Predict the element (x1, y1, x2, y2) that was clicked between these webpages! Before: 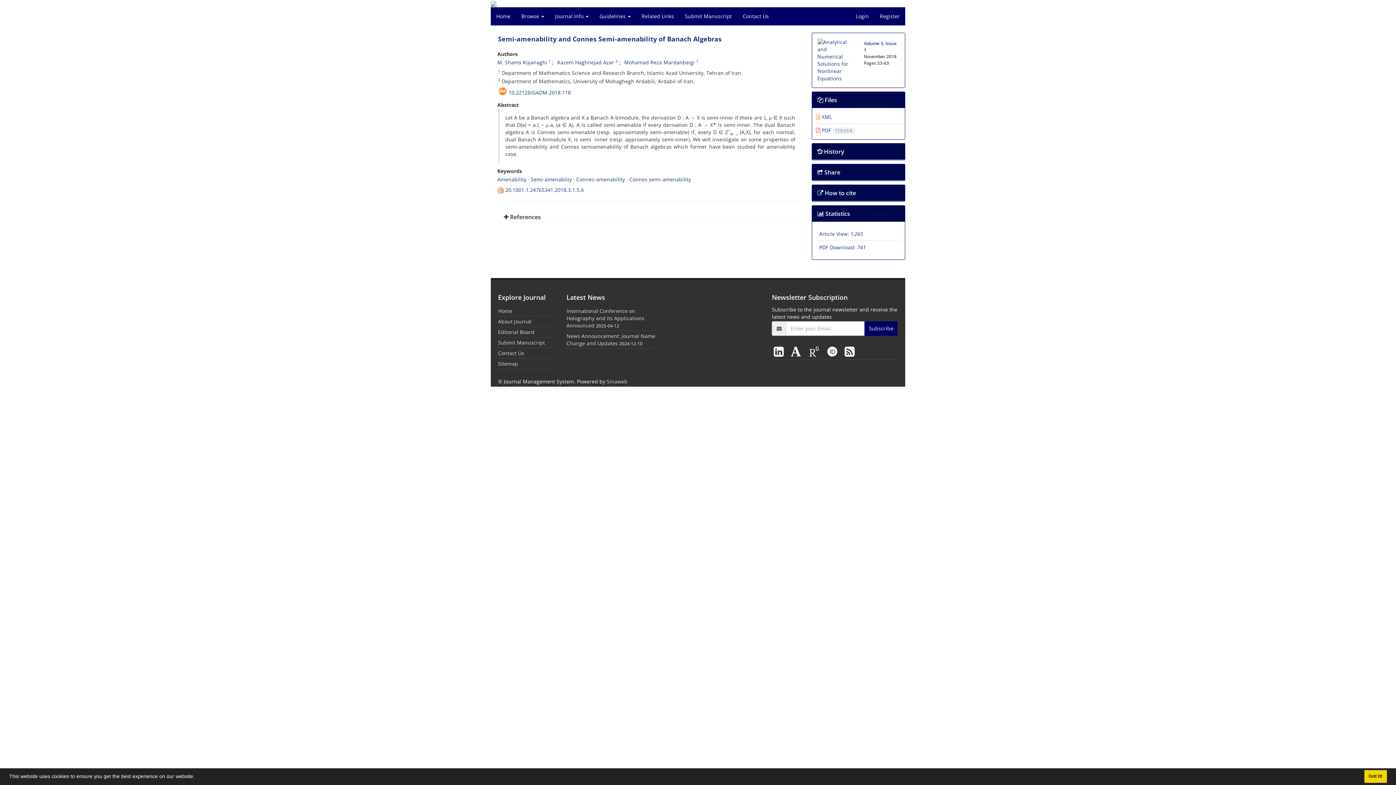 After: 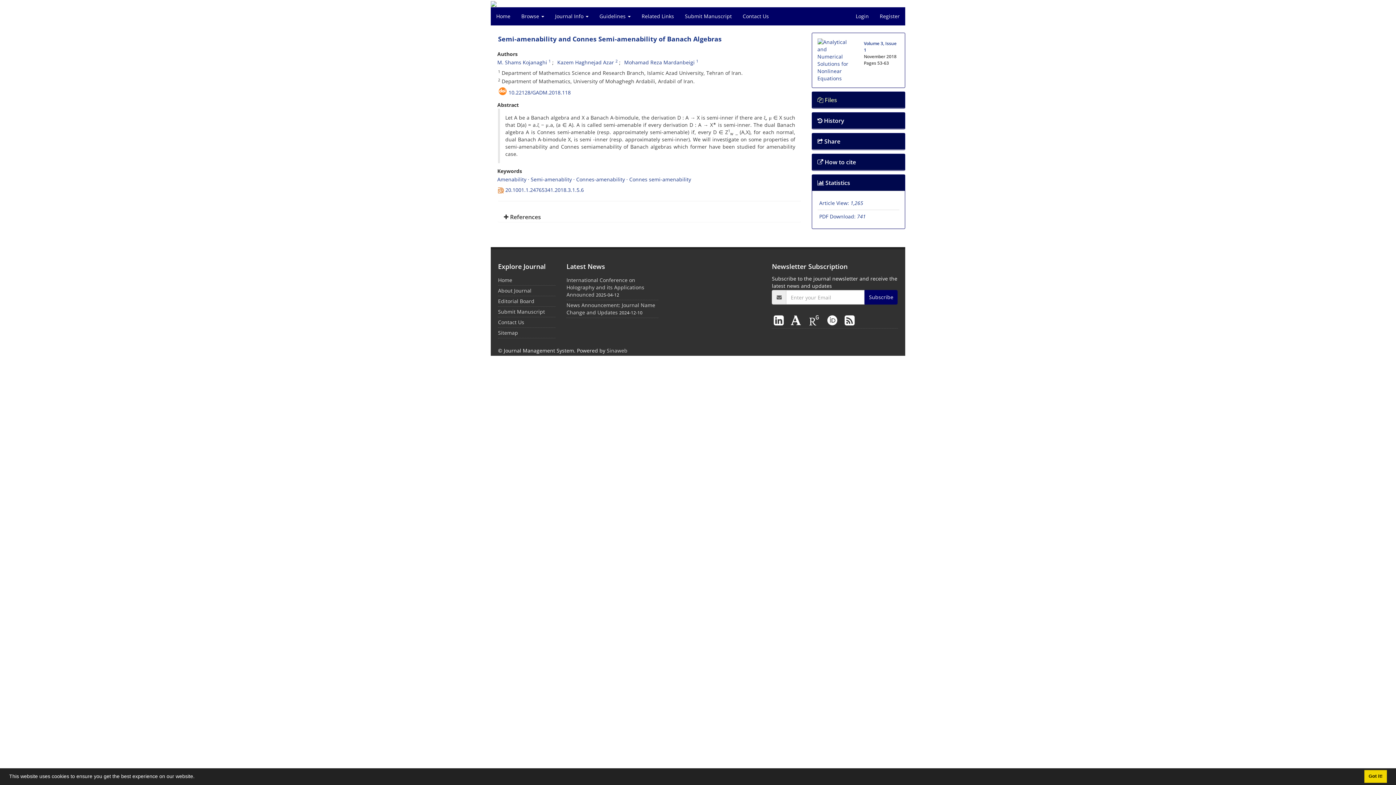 Action: bbox: (817, 96, 837, 104) label:  Files